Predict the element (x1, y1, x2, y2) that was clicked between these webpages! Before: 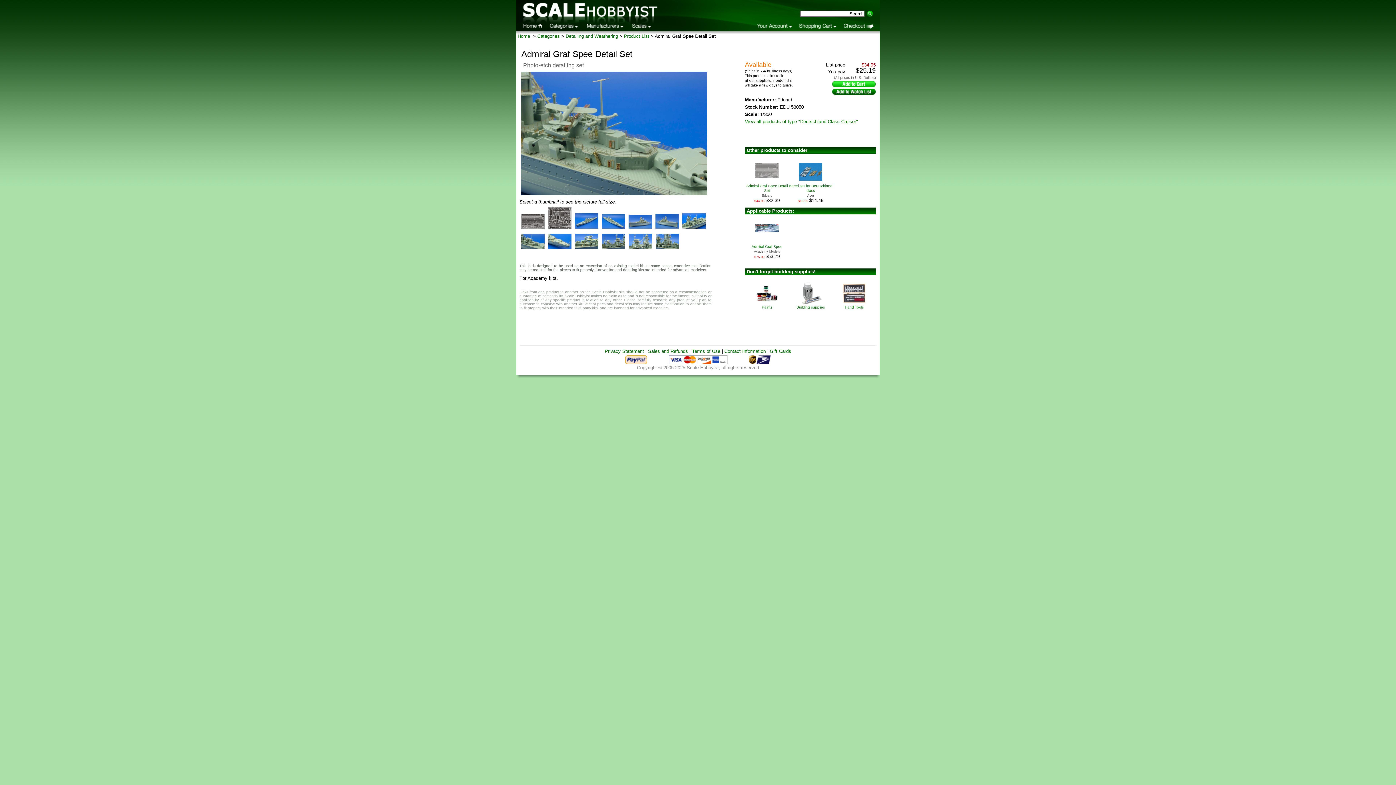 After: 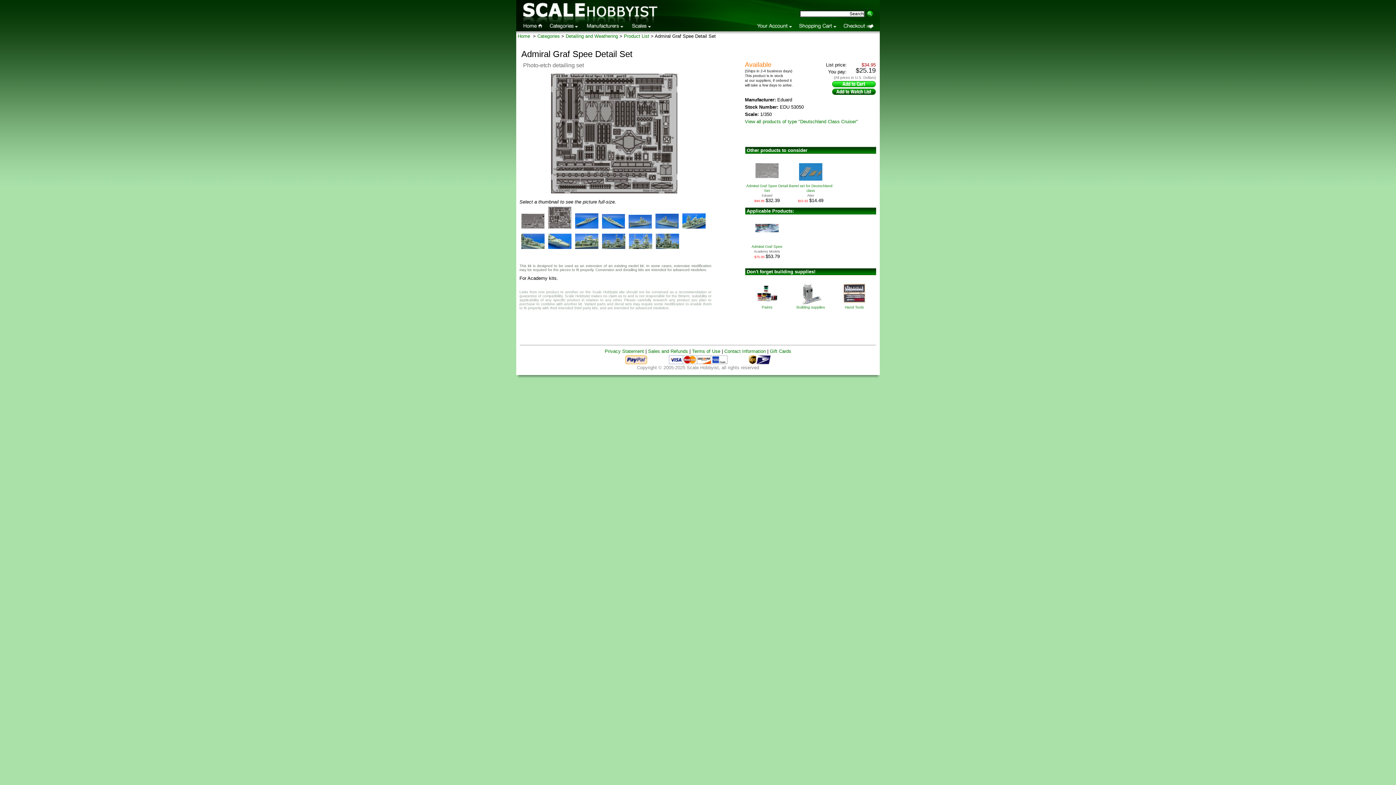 Action: bbox: (546, 225, 573, 231)